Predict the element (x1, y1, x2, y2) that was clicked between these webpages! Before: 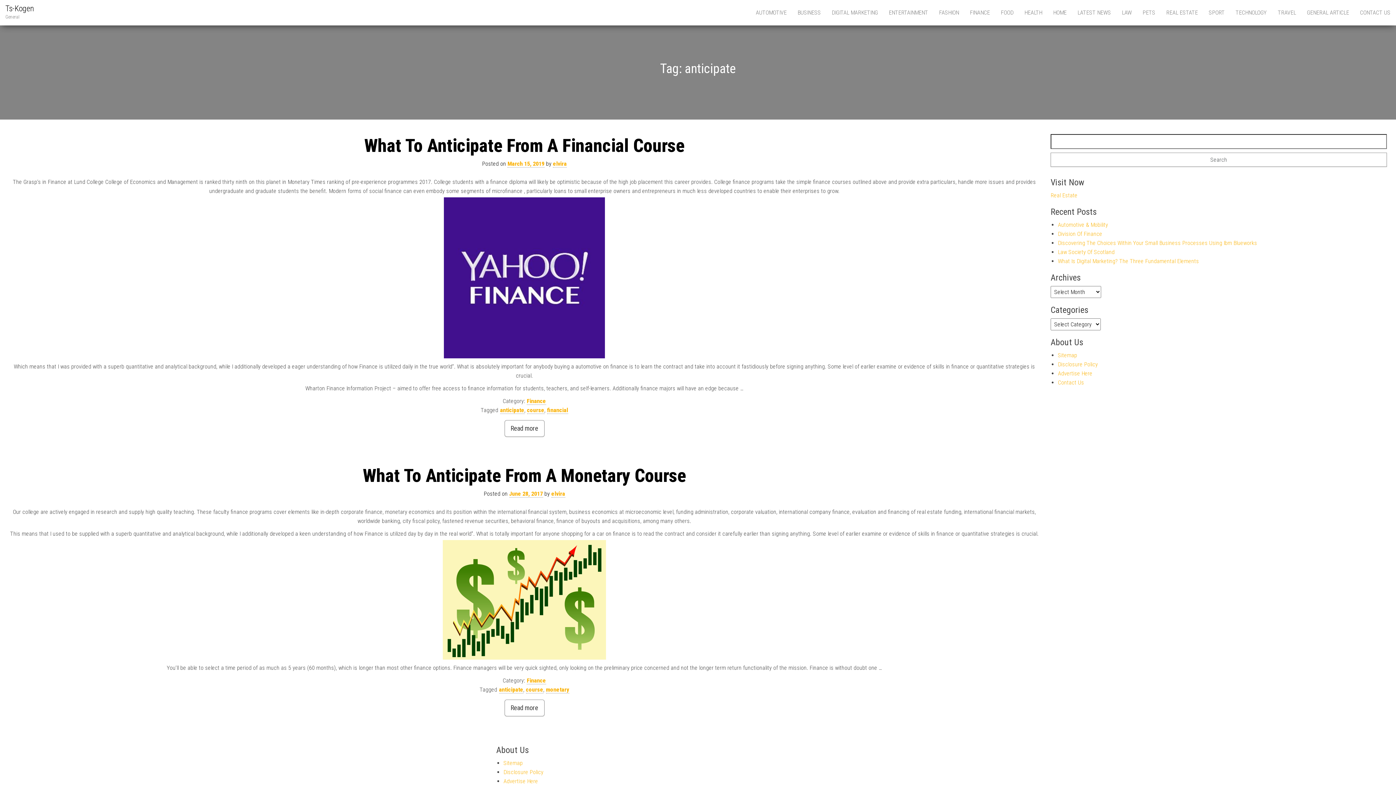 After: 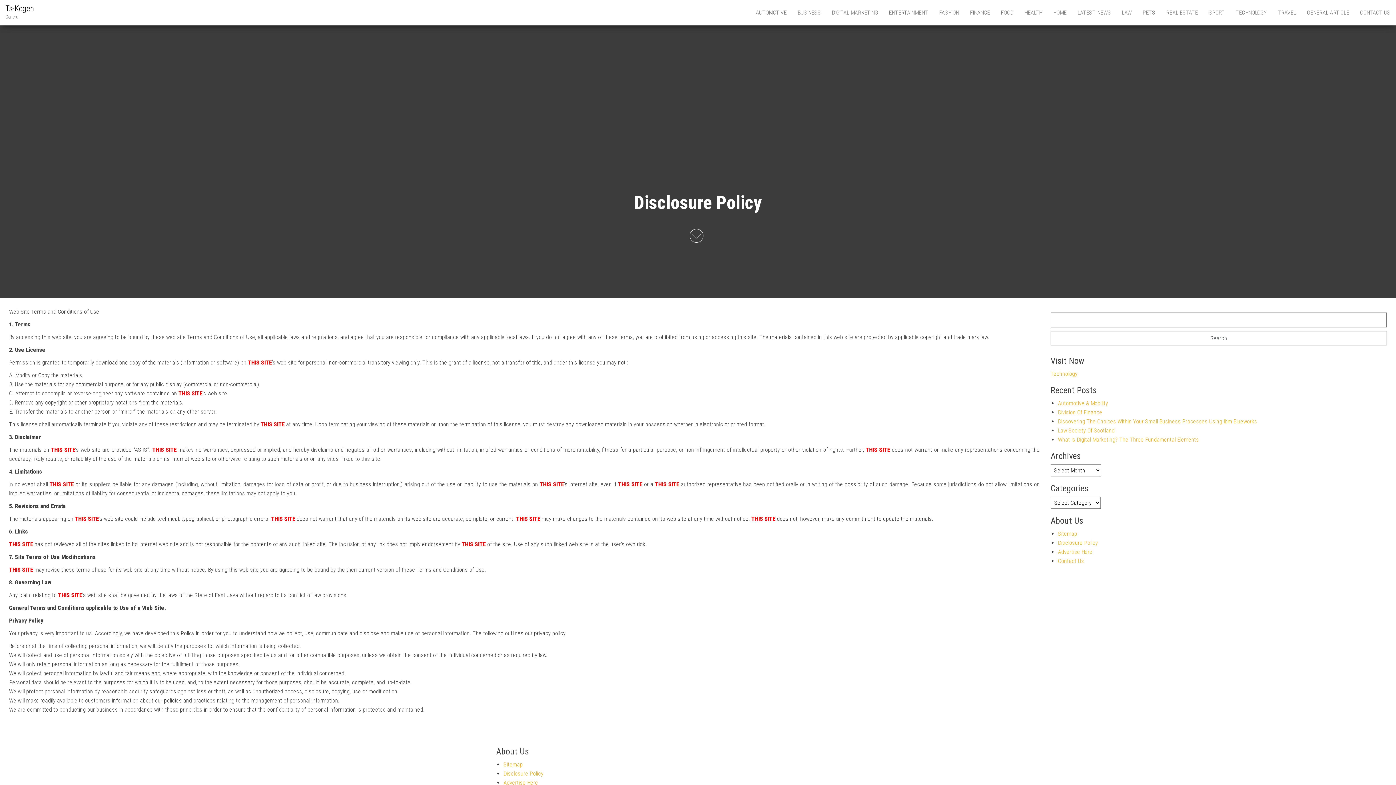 Action: bbox: (503, 769, 543, 775) label: Disclosure Policy